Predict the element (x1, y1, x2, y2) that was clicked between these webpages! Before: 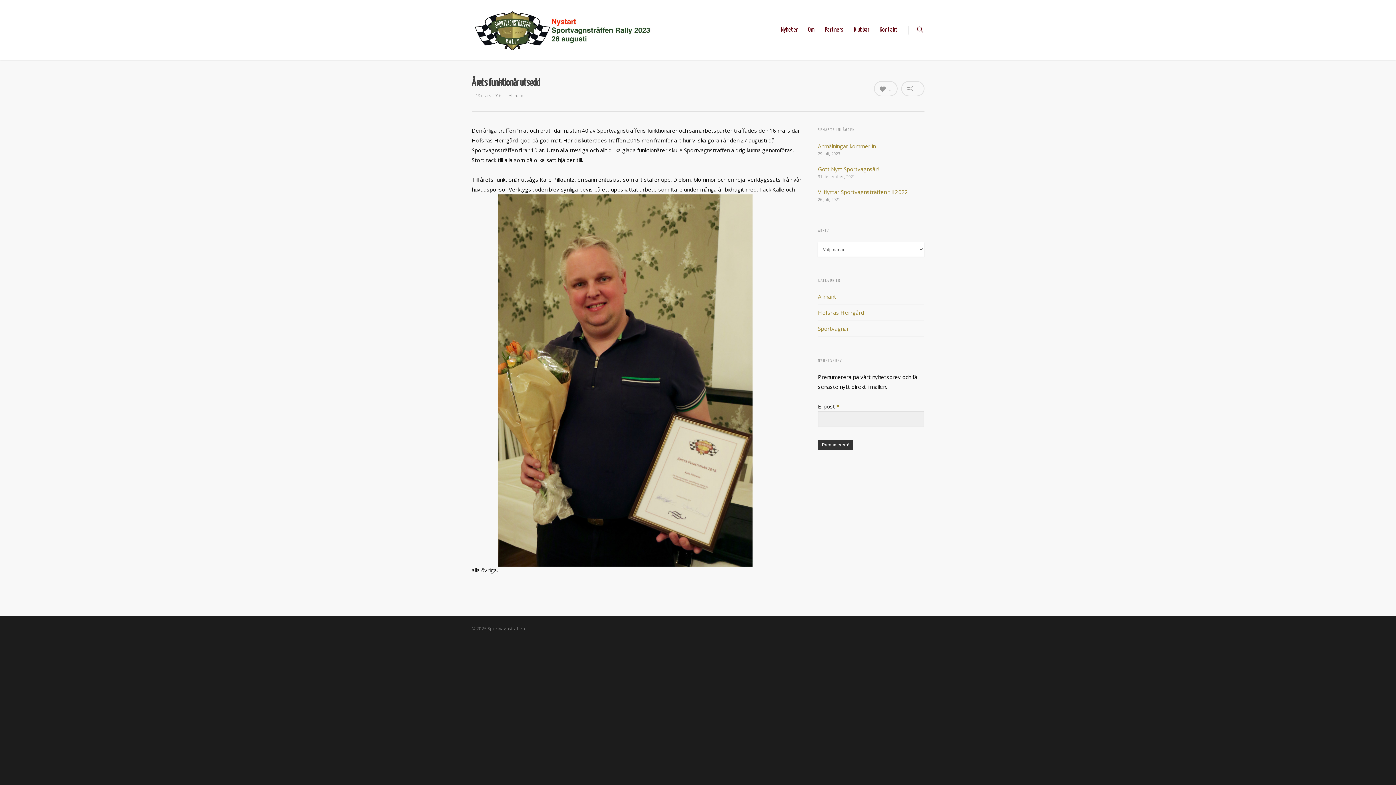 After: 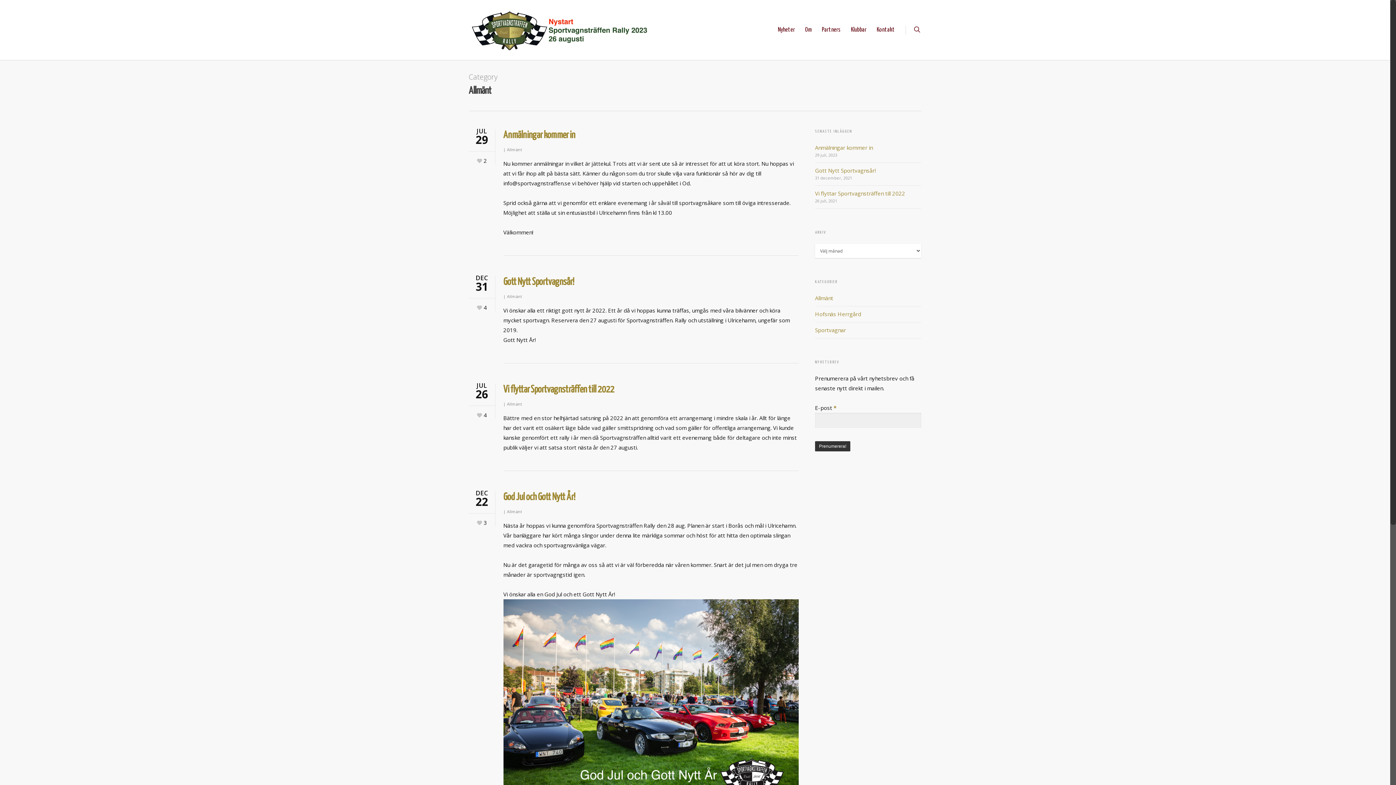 Action: label: Allmänt bbox: (818, 292, 924, 305)